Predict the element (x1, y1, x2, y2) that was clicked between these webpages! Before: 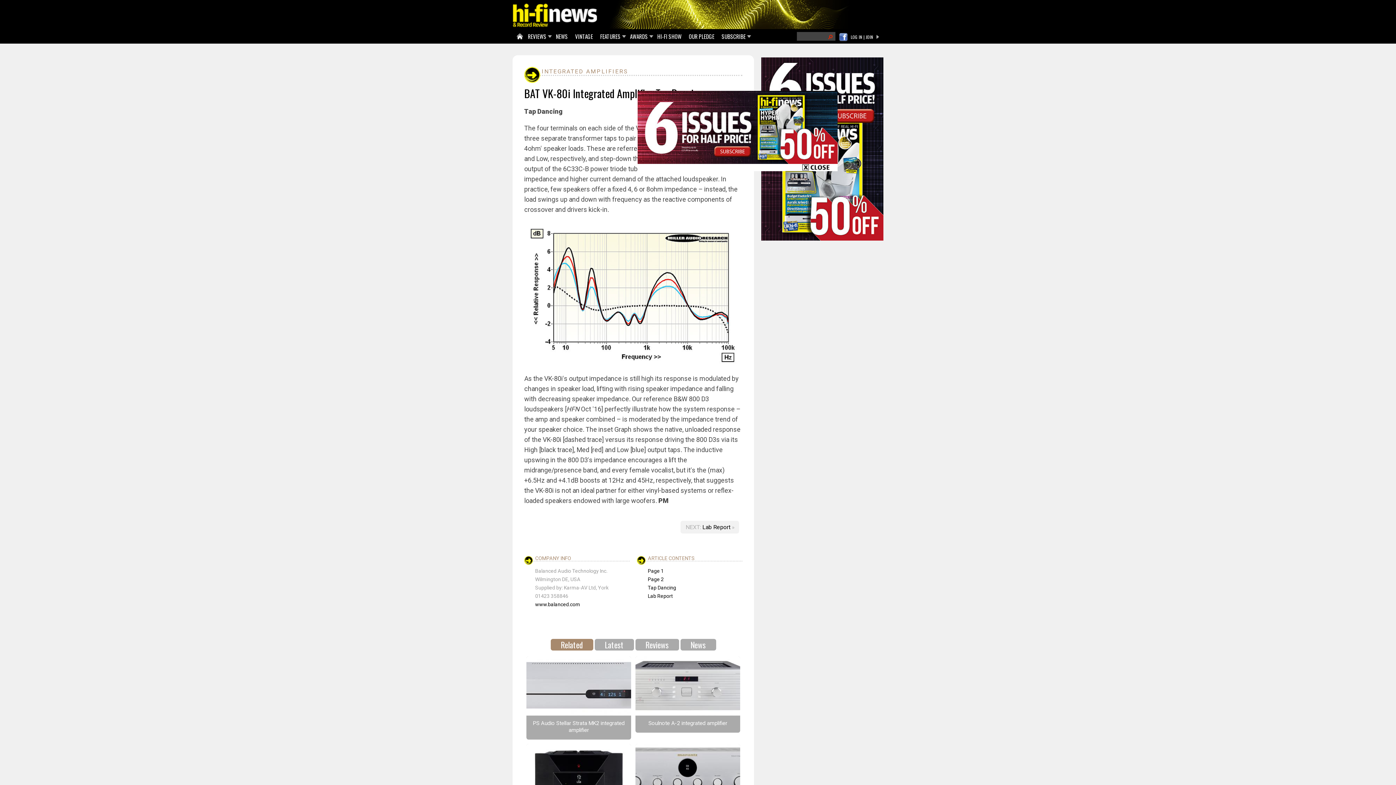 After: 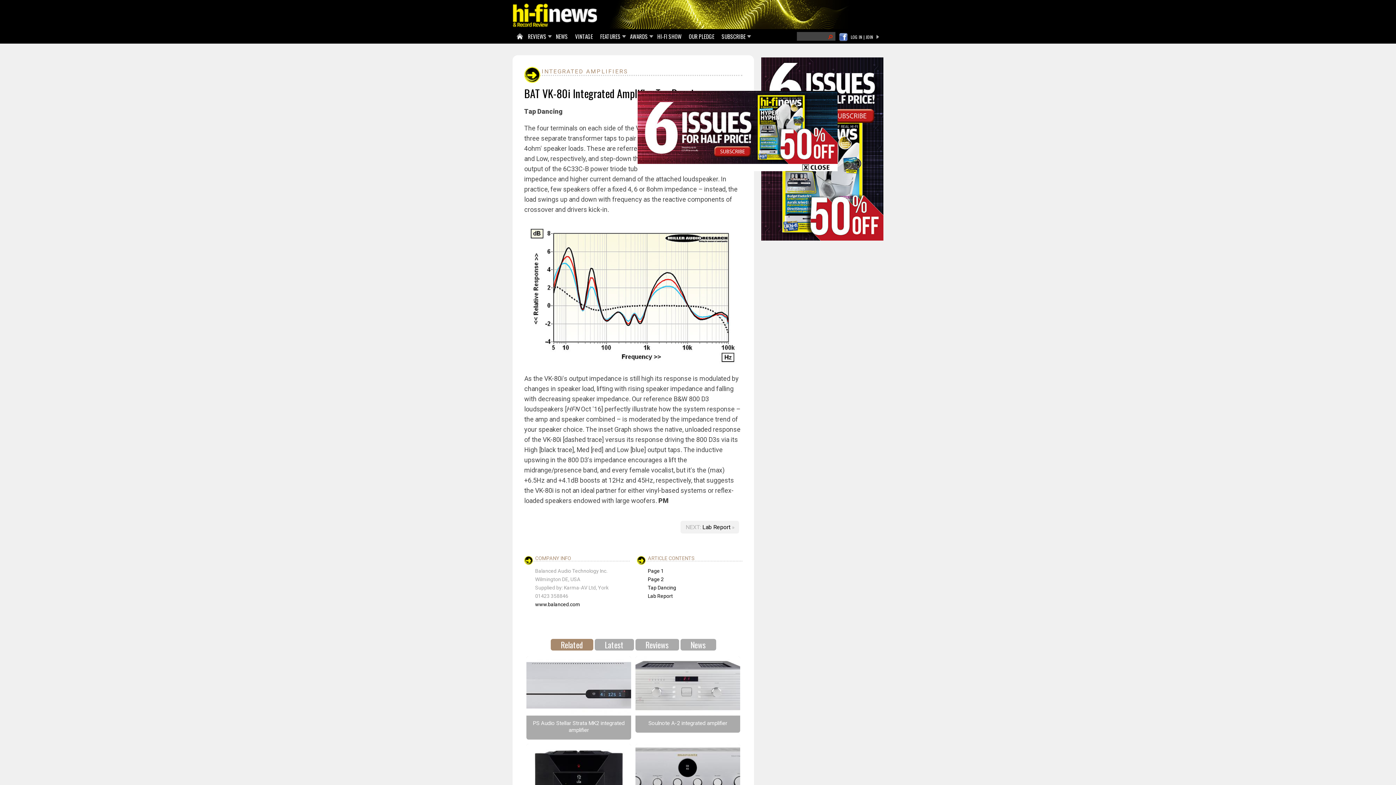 Action: label: Related bbox: (550, 639, 593, 650)